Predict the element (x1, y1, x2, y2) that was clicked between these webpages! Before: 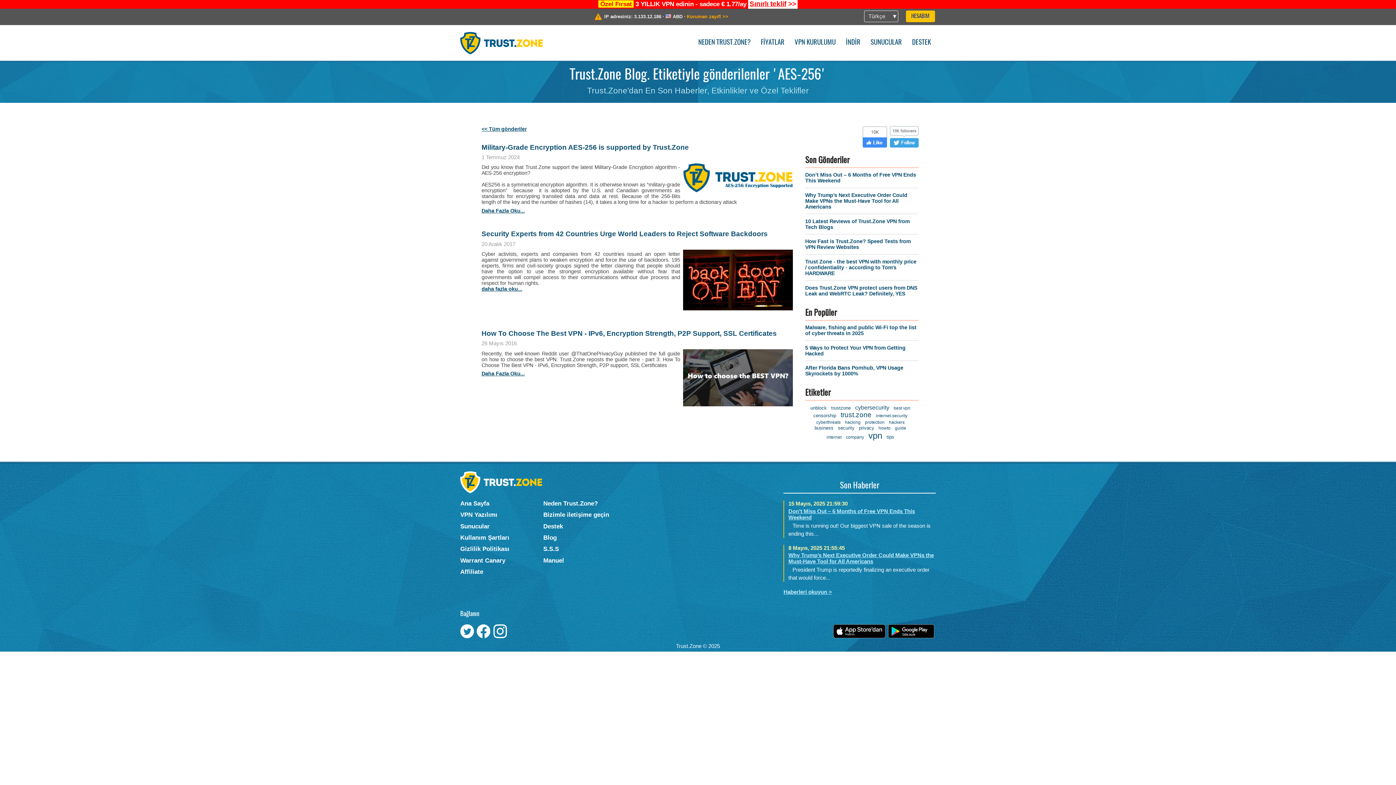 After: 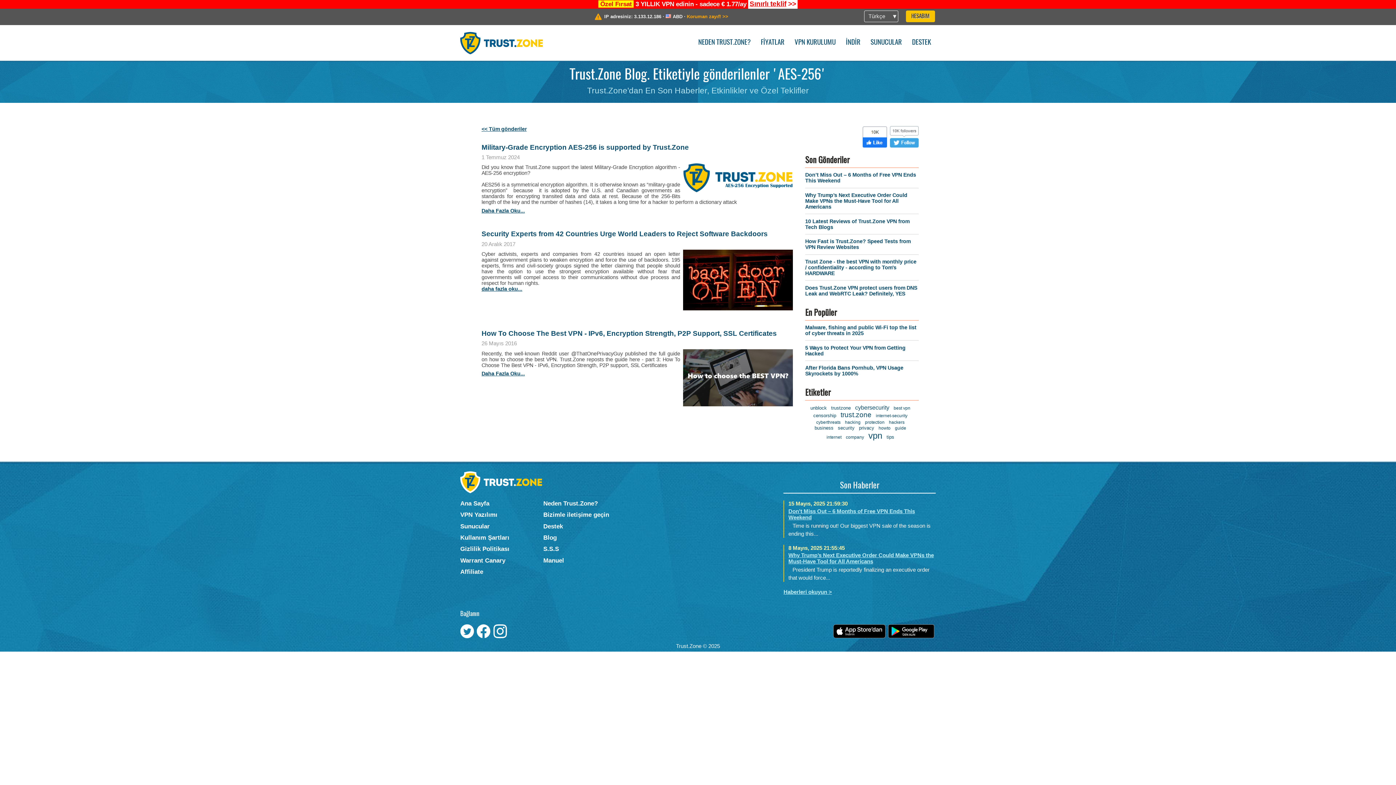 Action: bbox: (862, 143, 887, 148)